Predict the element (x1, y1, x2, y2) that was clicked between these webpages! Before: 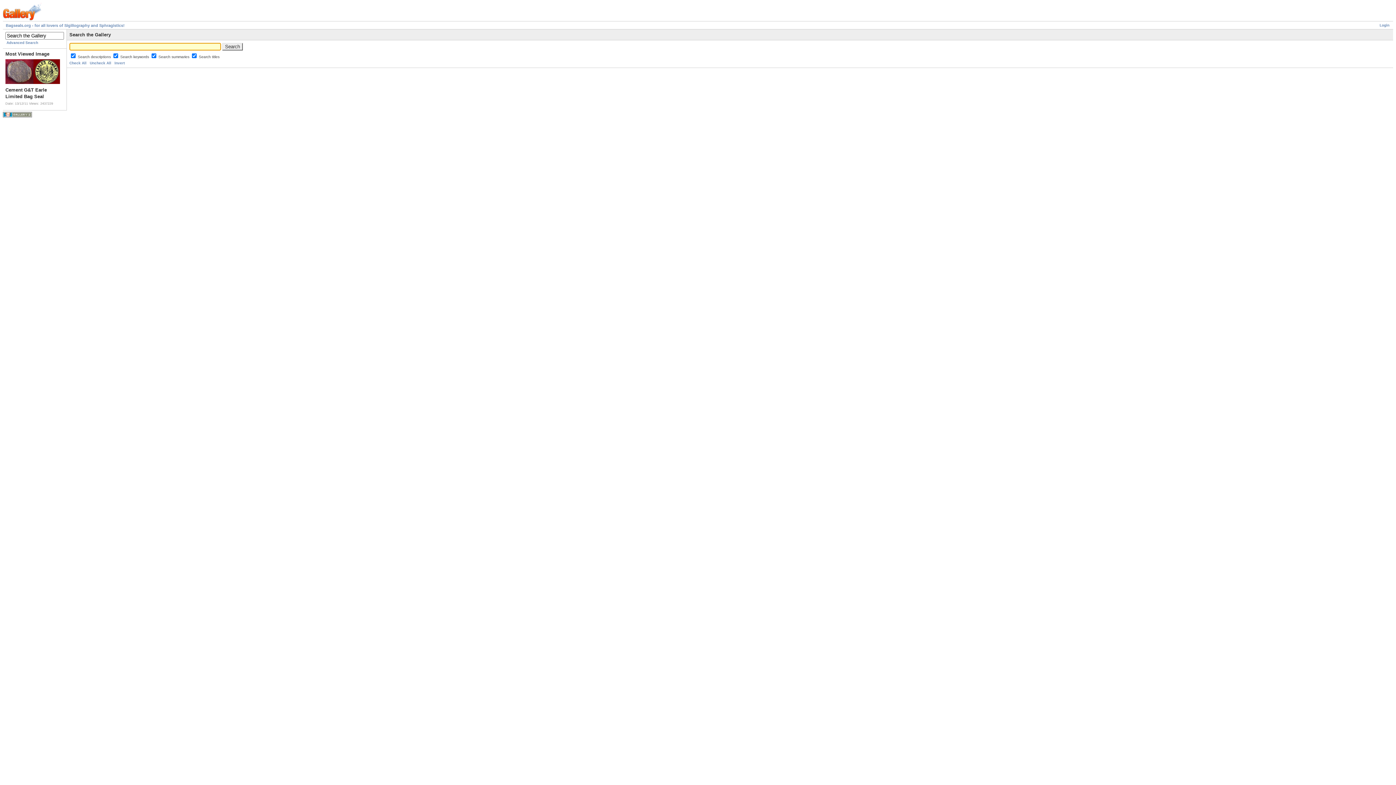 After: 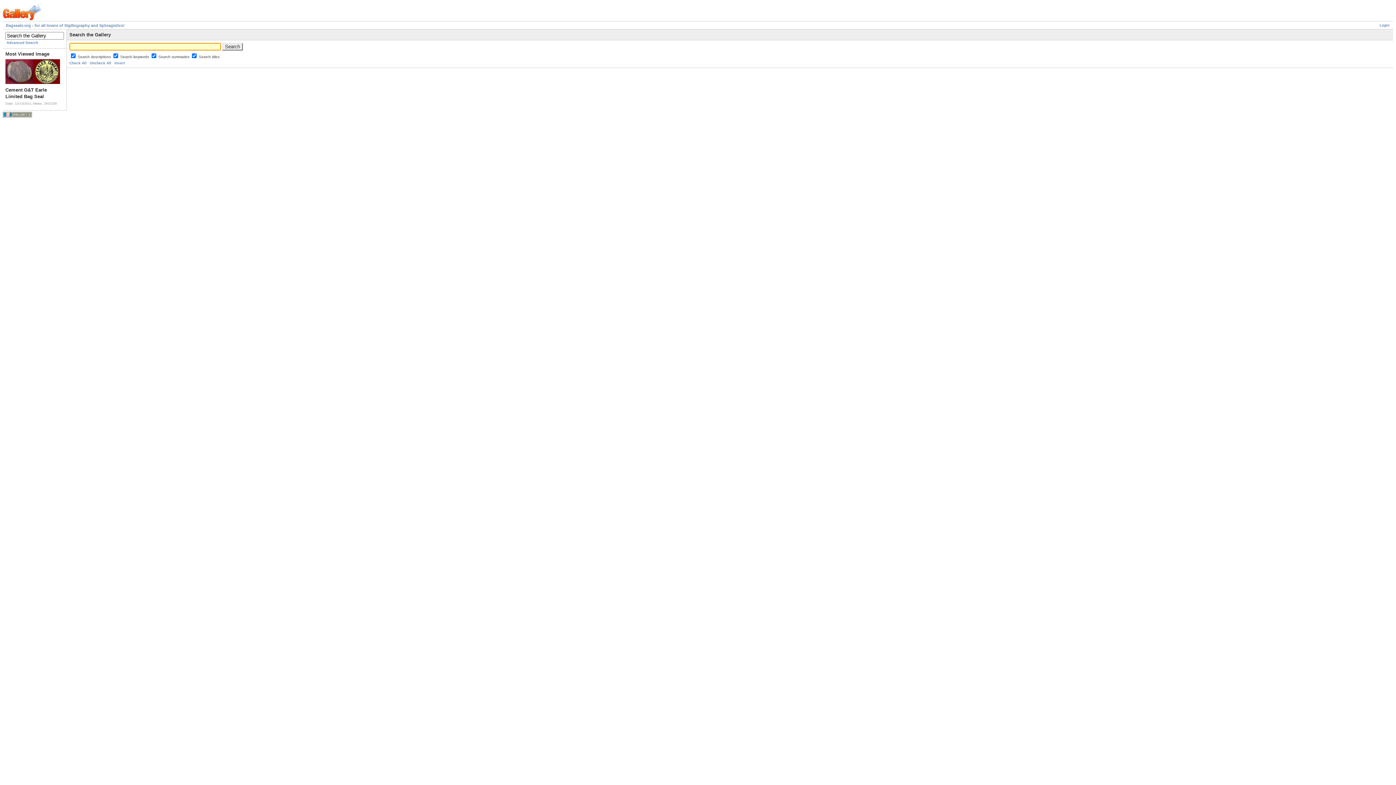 Action: label: Advanced Search bbox: (5, 39, 64, 45)